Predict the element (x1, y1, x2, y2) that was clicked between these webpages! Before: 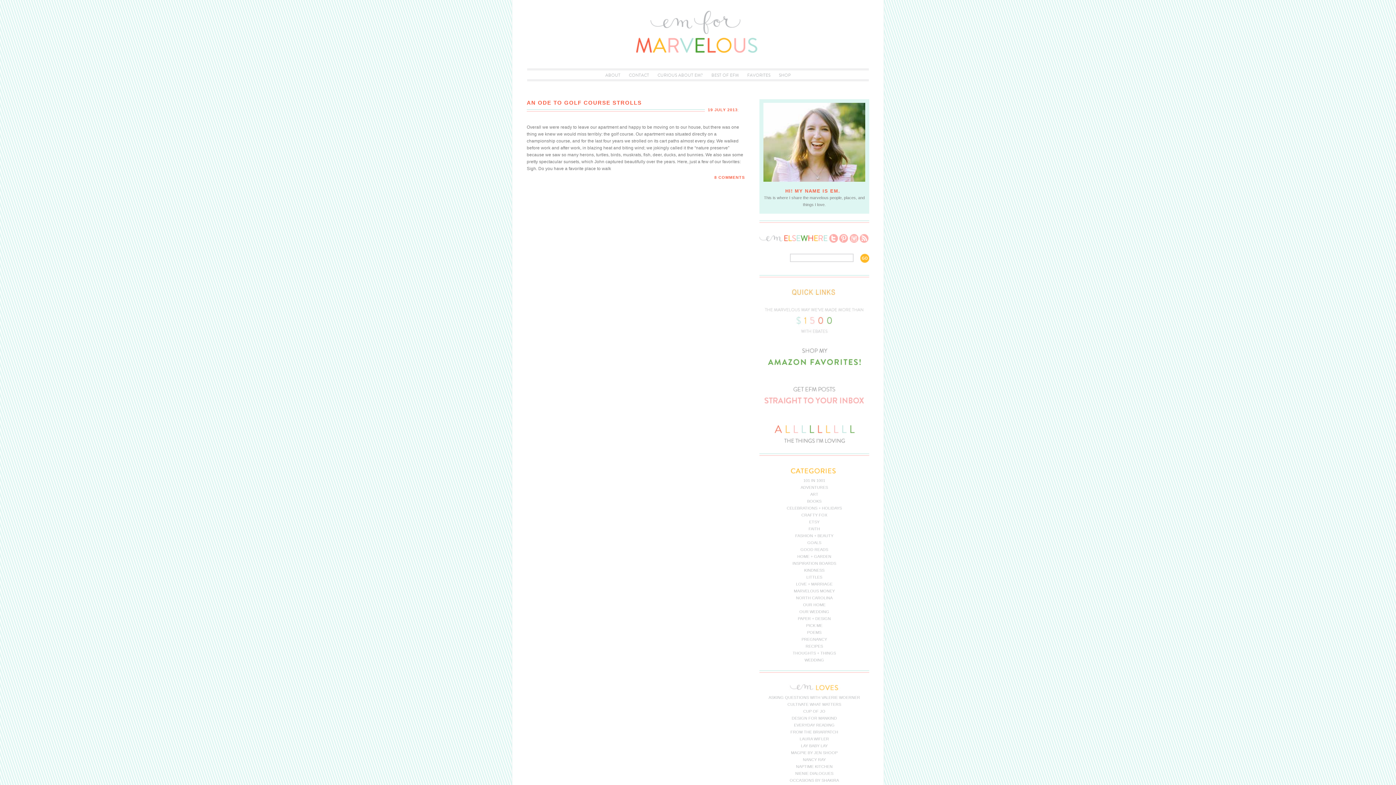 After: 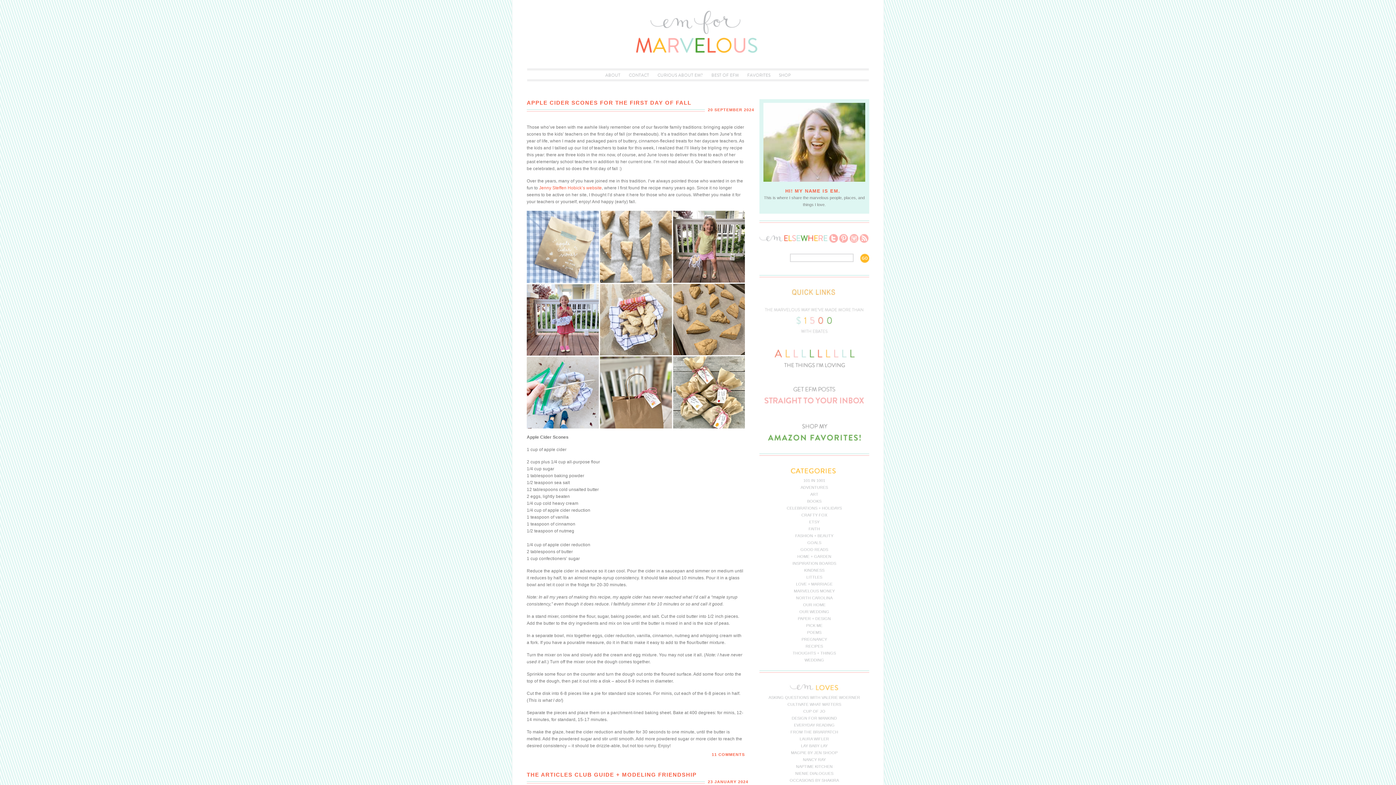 Action: label: KINDNESS bbox: (804, 568, 824, 572)